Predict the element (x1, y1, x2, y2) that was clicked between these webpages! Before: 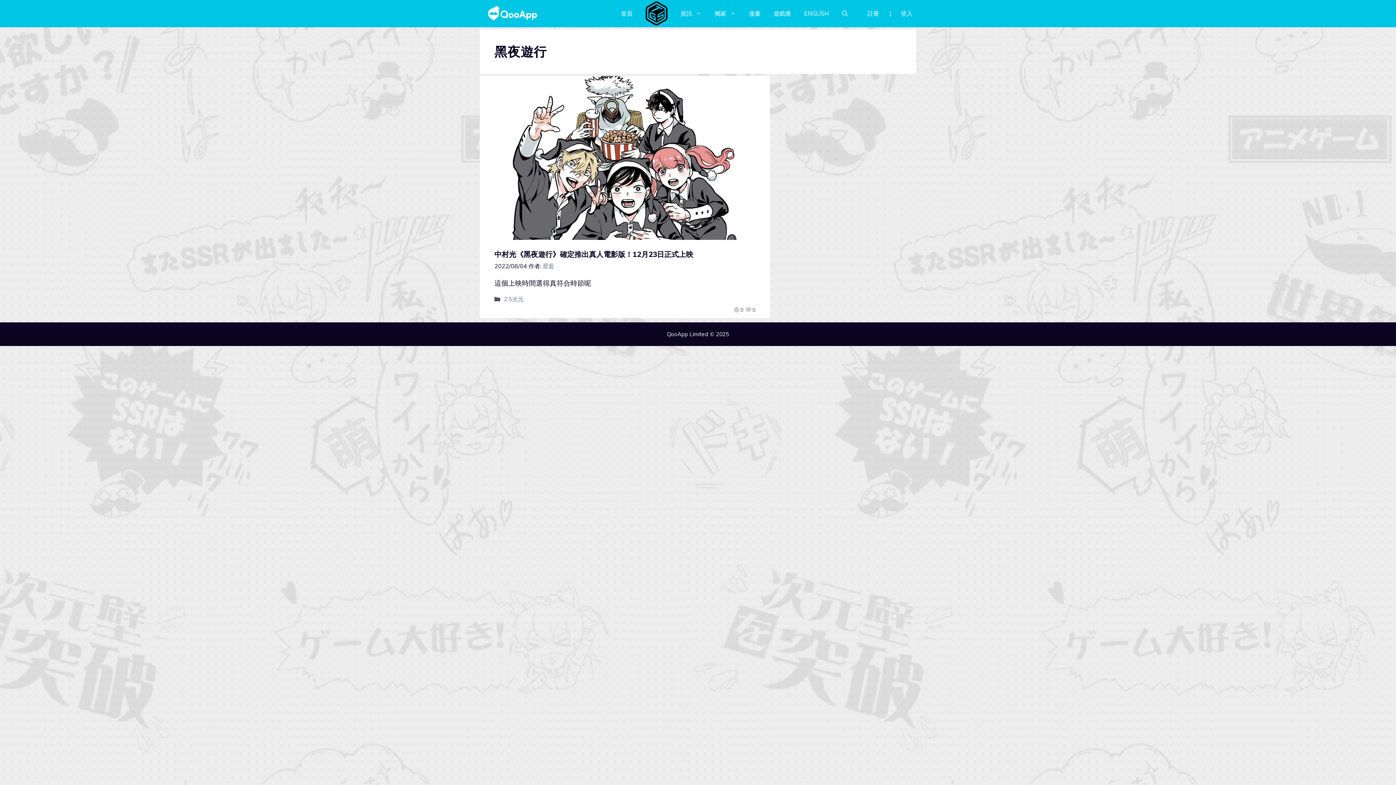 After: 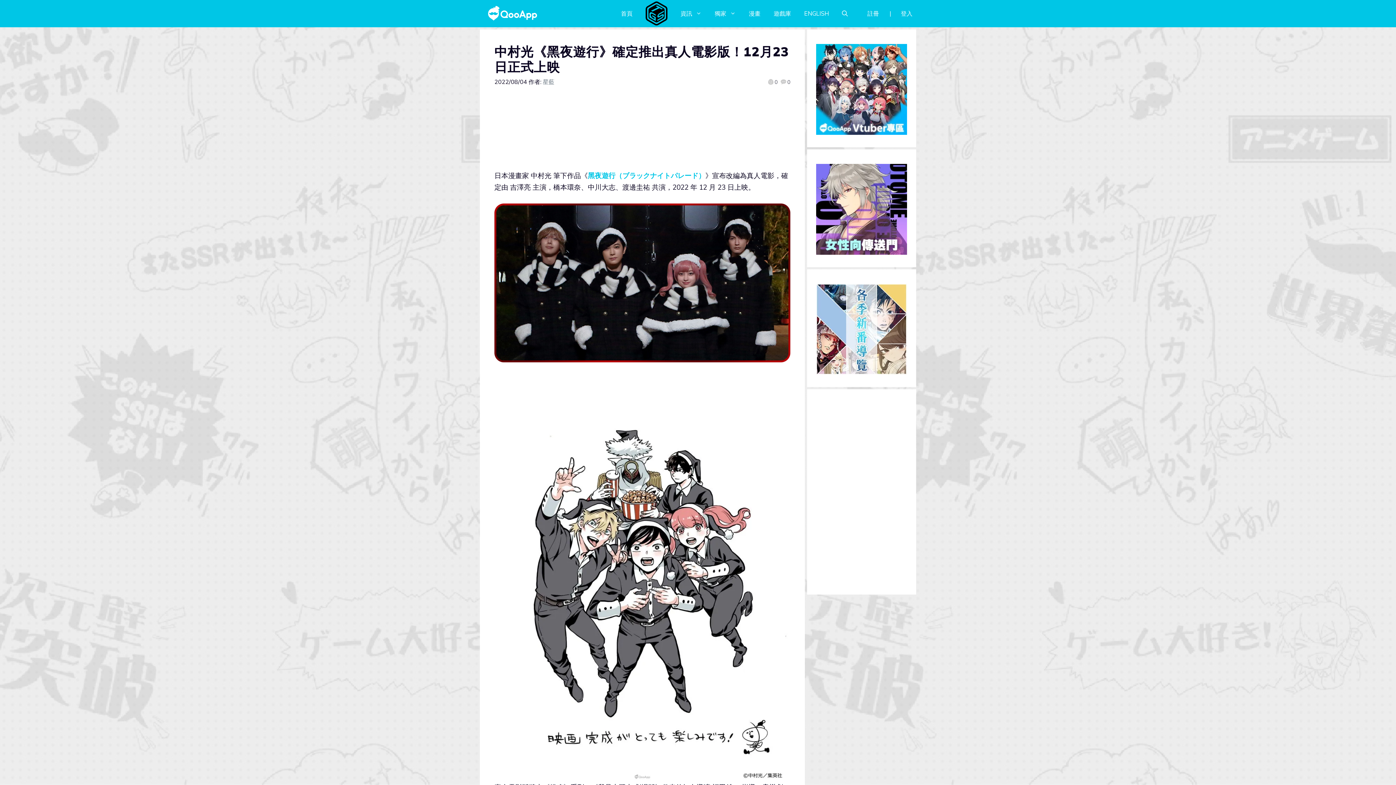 Action: label: 中村光《黑夜遊行》確定推出真人電影版！12月23日正式上映 bbox: (494, 249, 693, 258)